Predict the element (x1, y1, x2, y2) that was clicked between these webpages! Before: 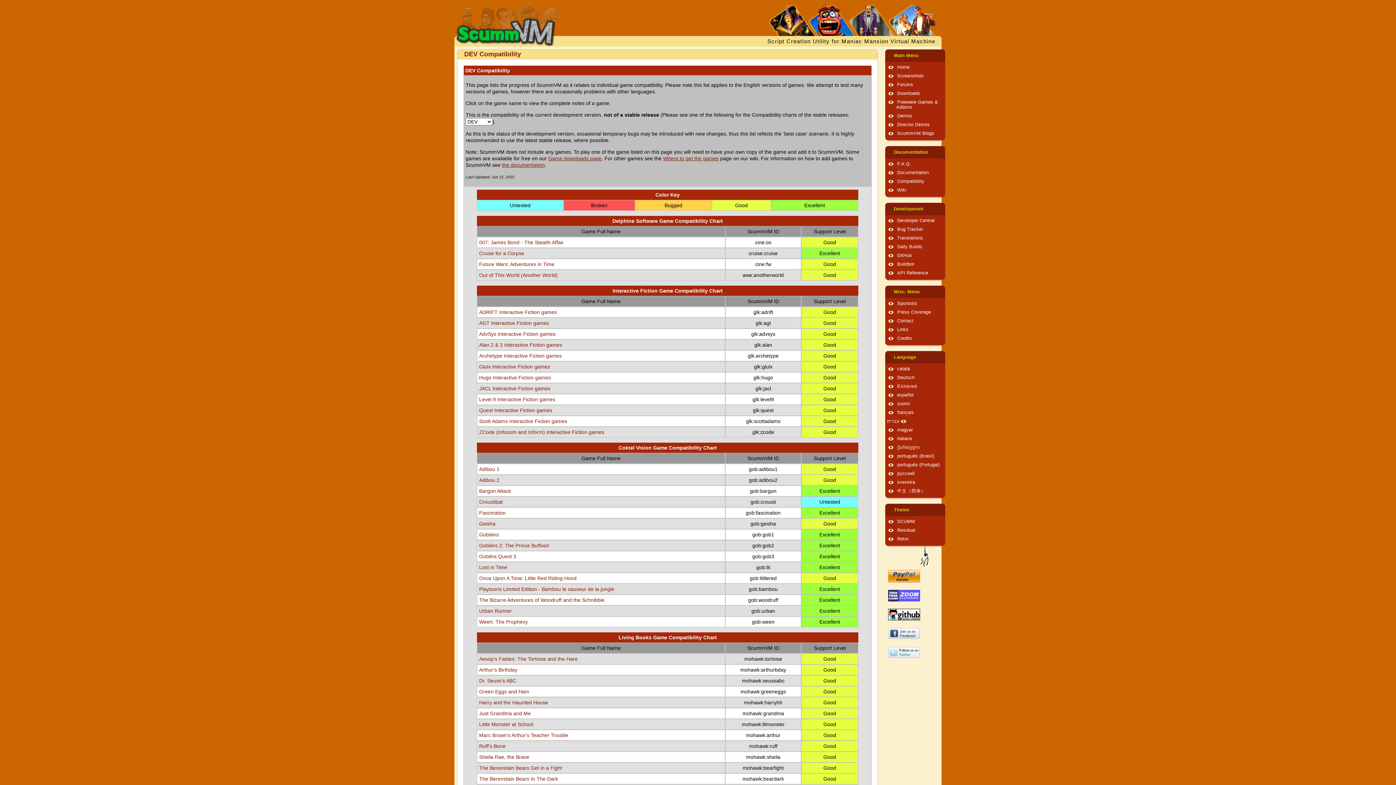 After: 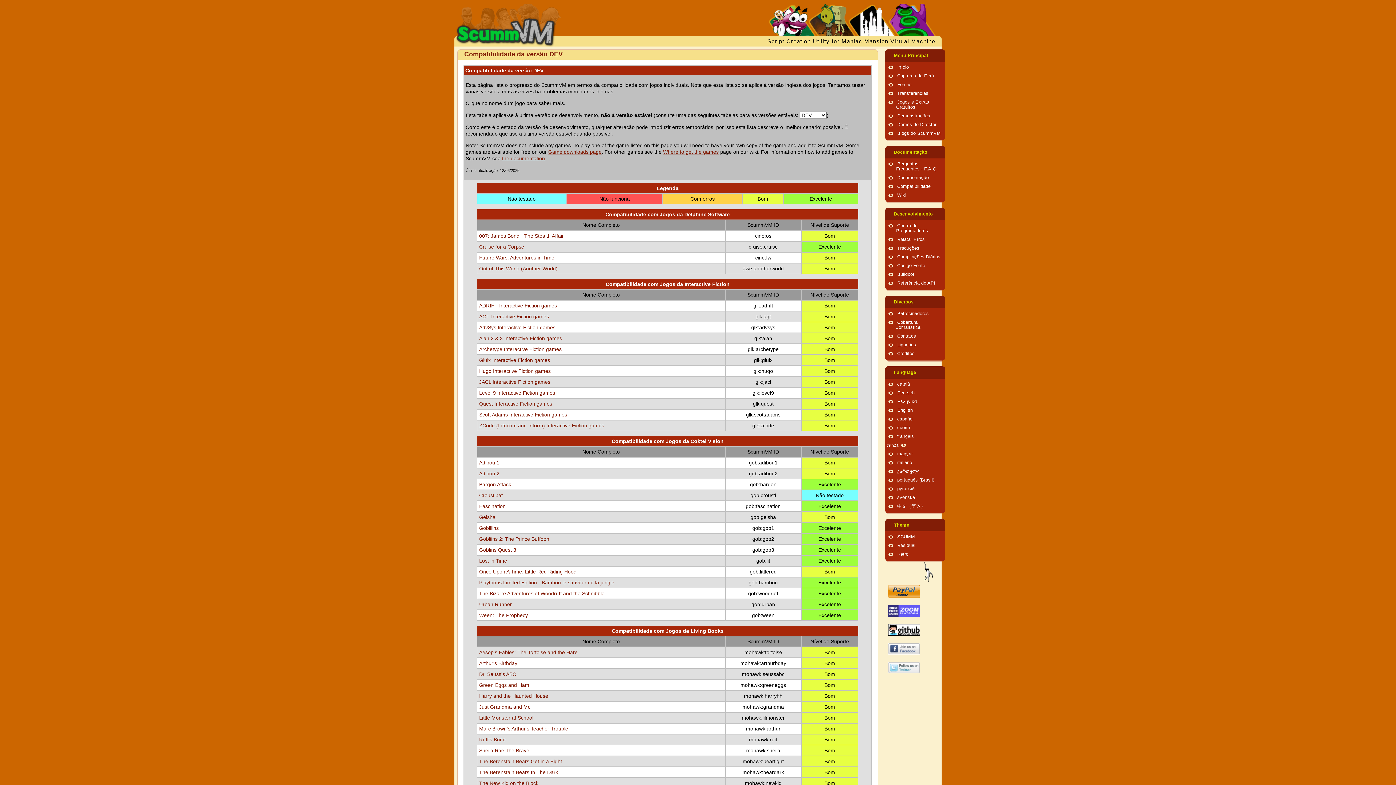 Action: label: português (Portugal) bbox: (897, 462, 940, 467)